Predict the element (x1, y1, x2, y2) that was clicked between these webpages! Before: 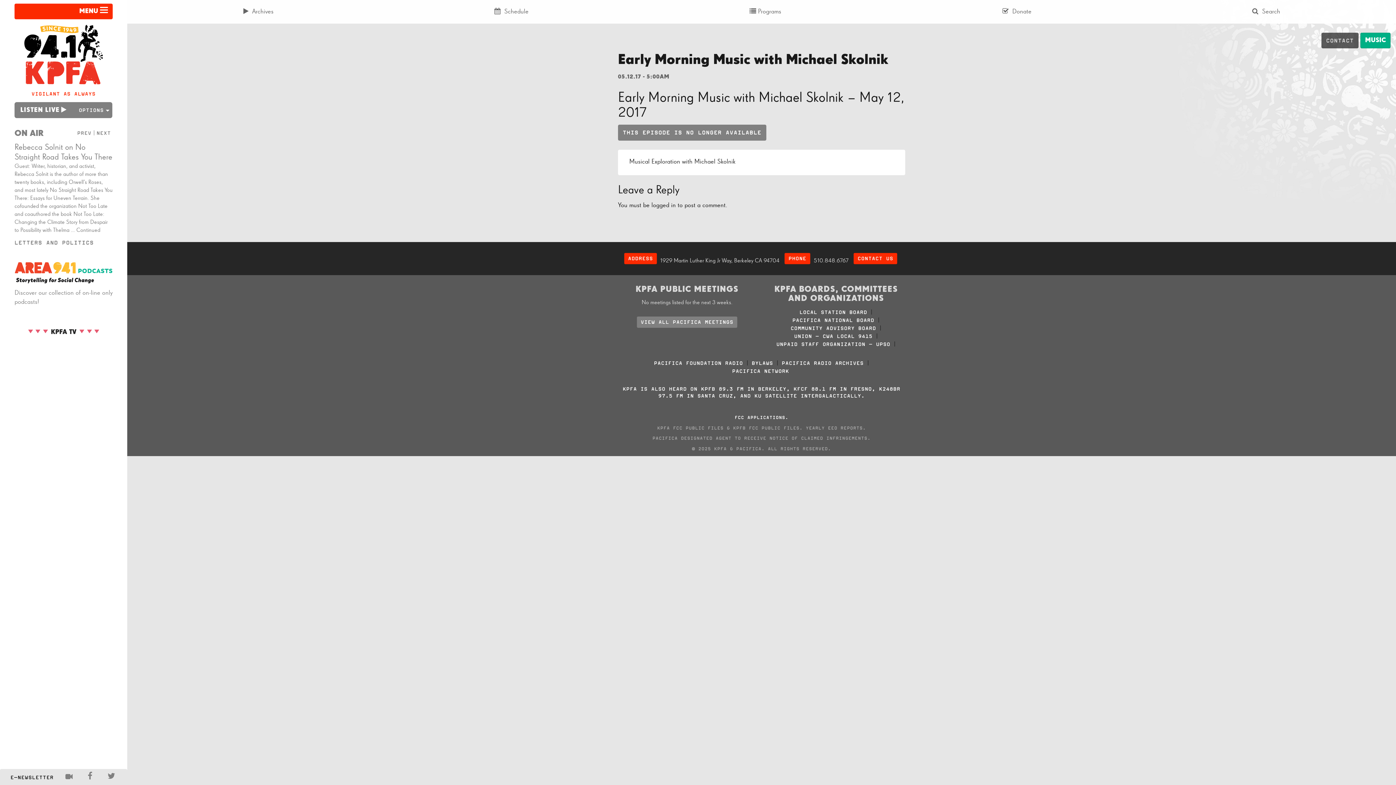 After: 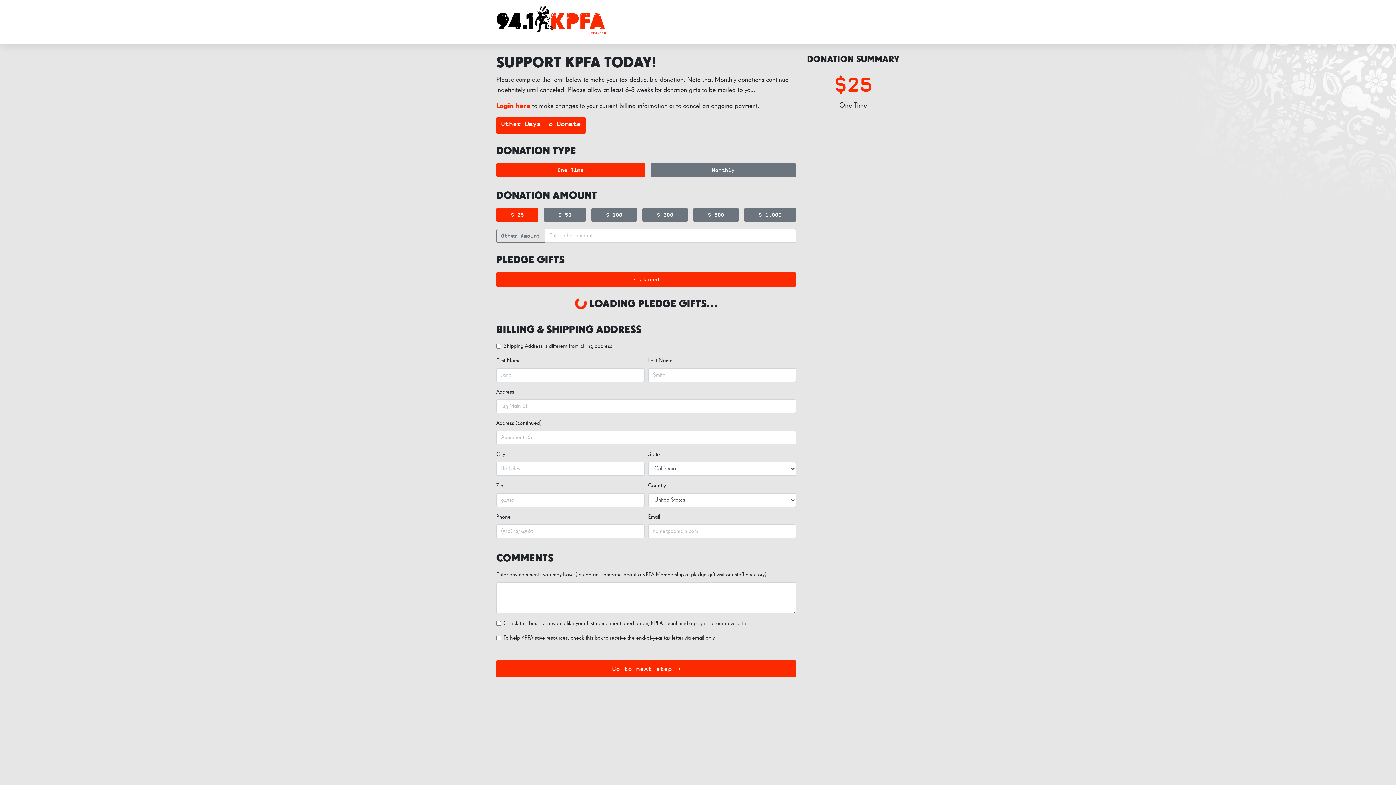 Action: bbox: (892, 3, 1142, 20) label:  Donate